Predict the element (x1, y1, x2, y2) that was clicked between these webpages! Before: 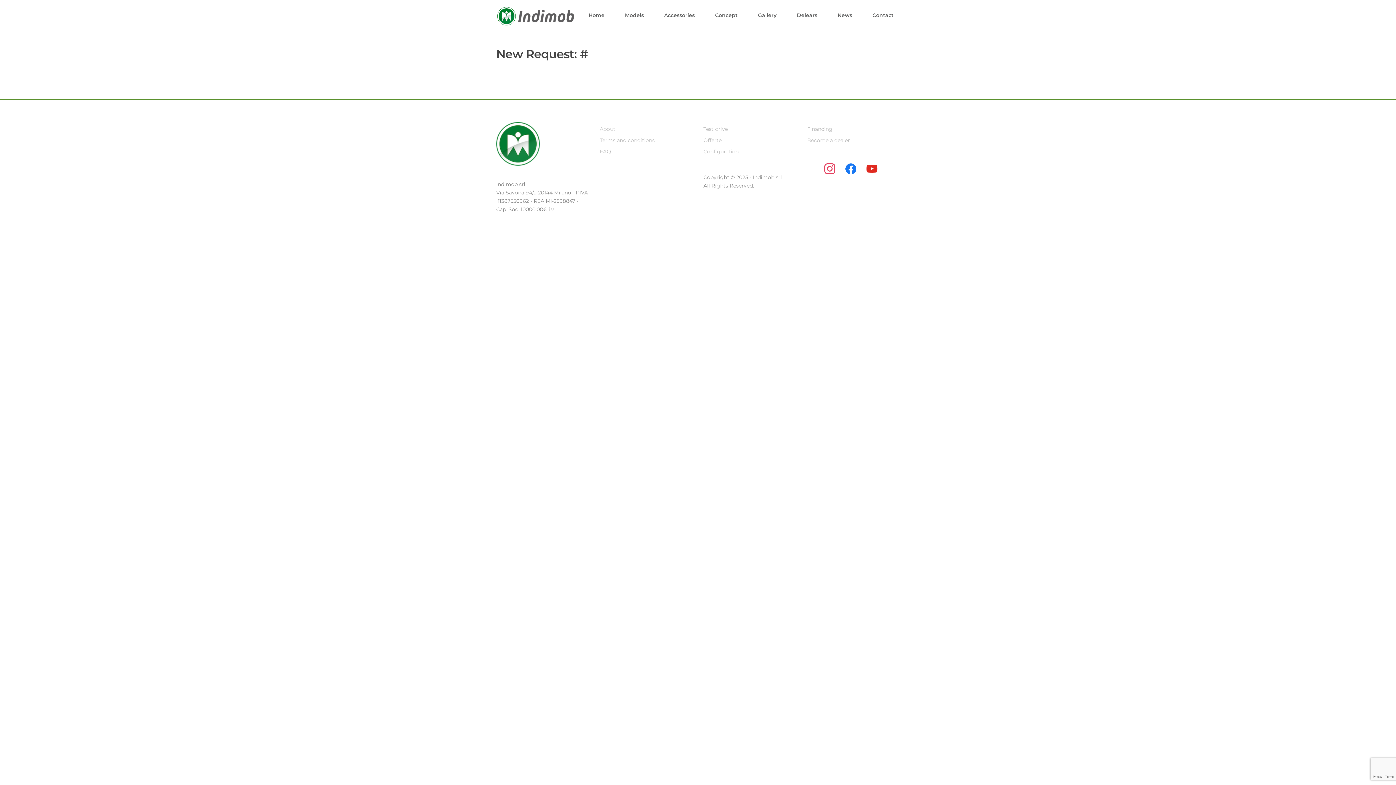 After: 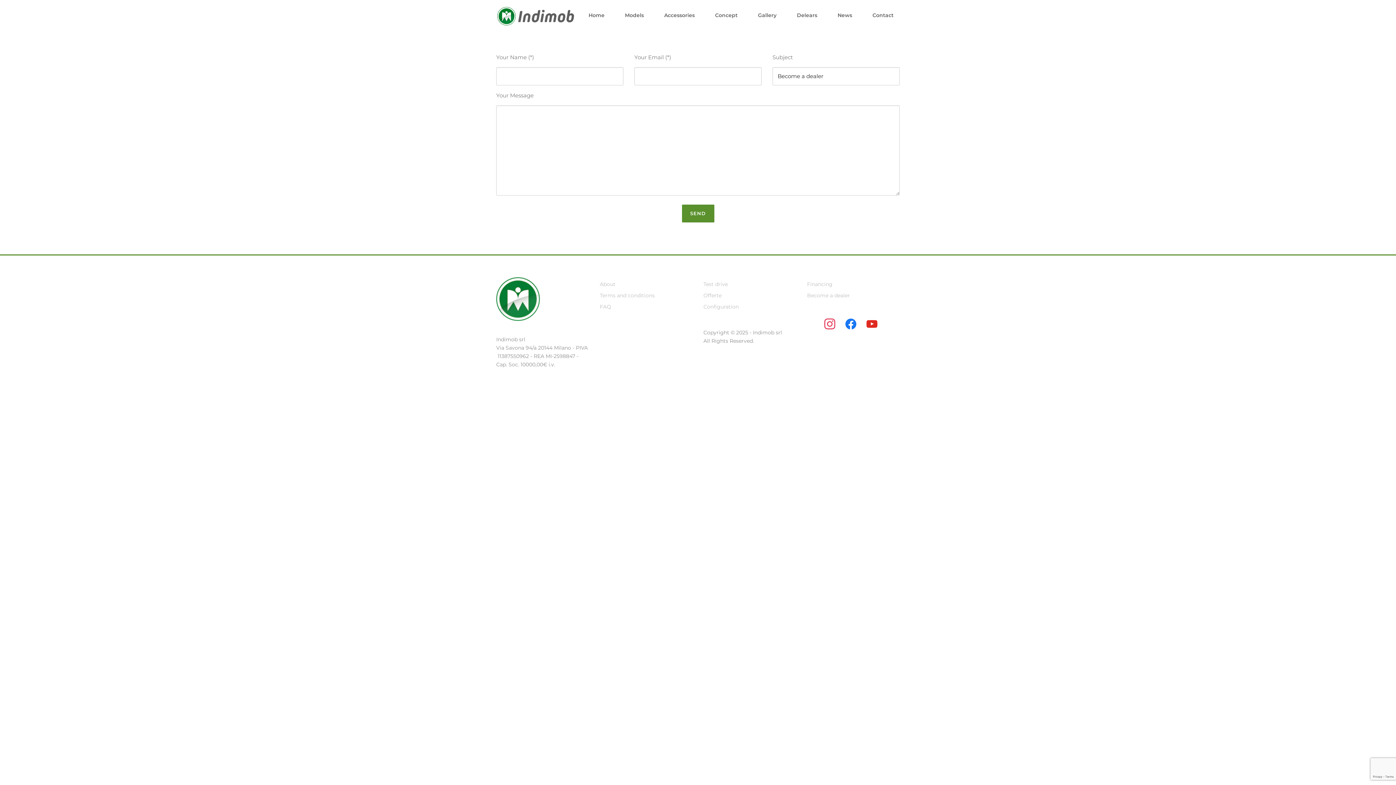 Action: bbox: (807, 137, 850, 143) label: Become a dealer